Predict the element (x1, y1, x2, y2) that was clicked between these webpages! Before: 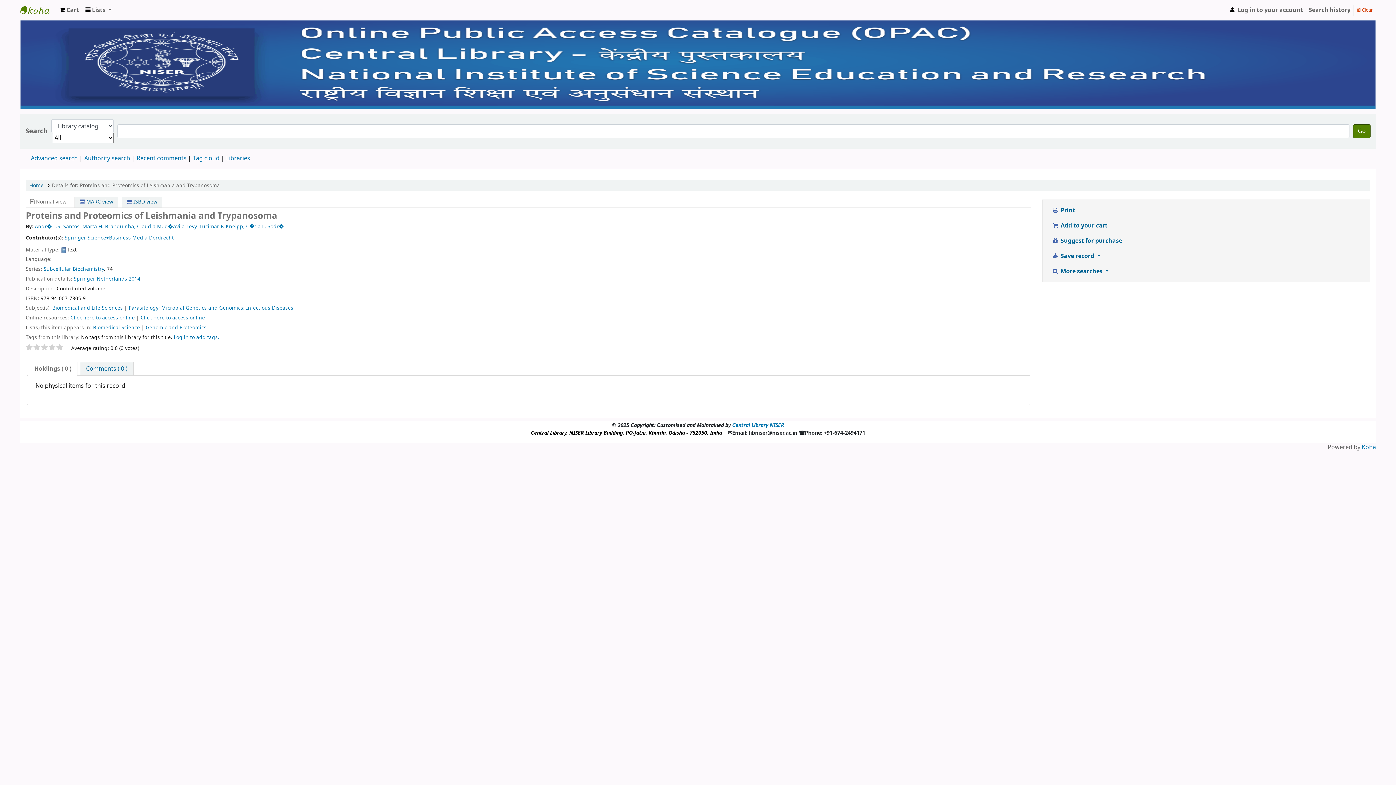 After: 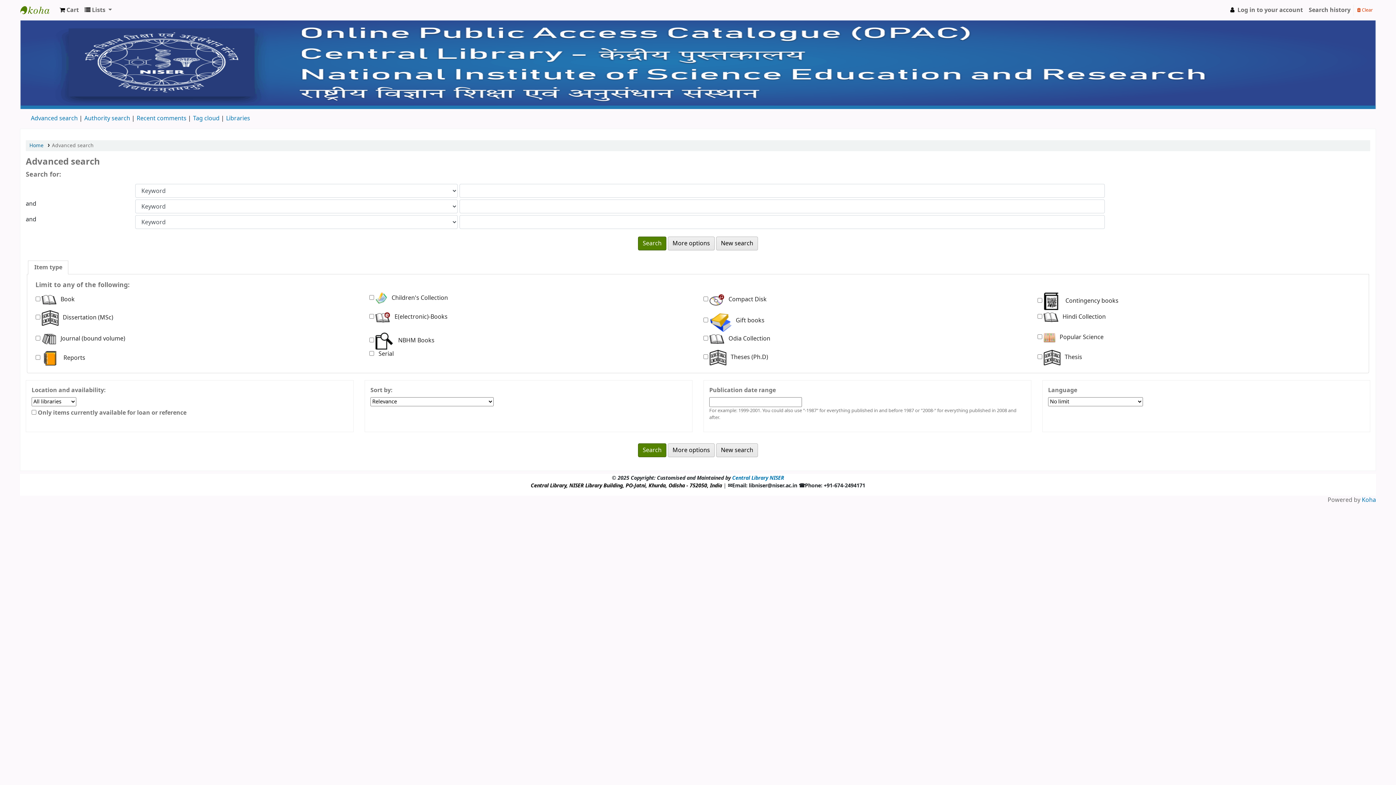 Action: label: Advanced search bbox: (30, 154, 77, 162)